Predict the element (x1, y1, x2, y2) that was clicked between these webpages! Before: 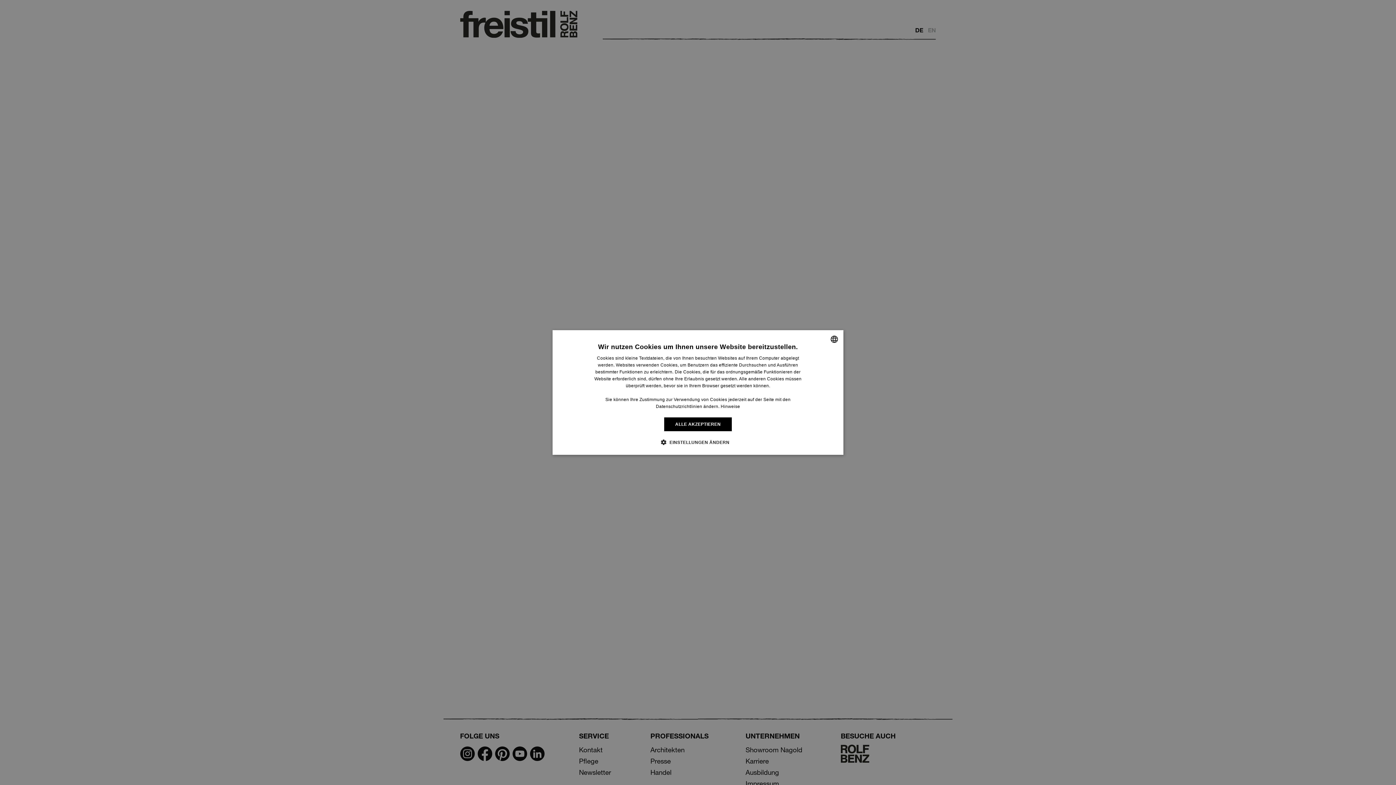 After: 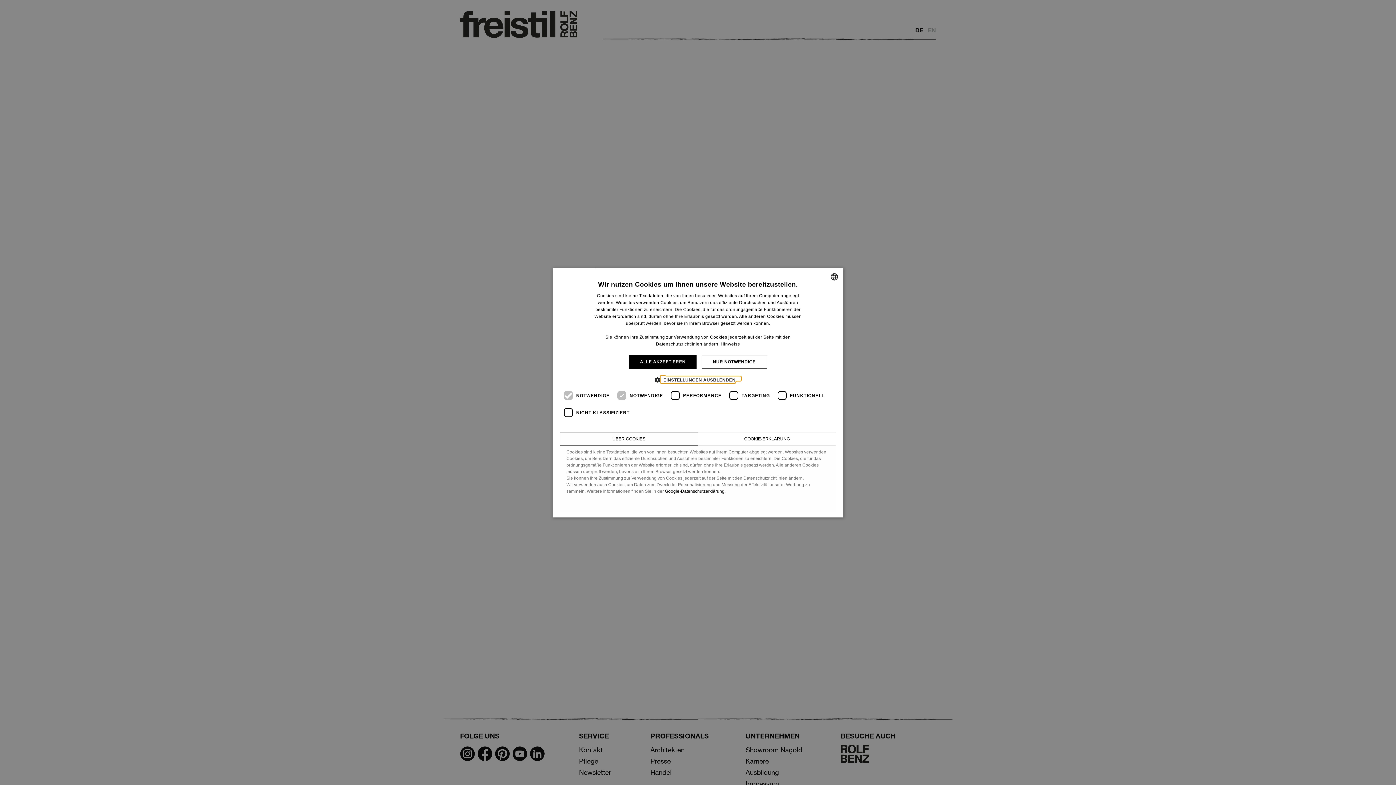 Action: label:  EINSTELLUNGEN ÄNDERN bbox: (666, 438, 729, 446)